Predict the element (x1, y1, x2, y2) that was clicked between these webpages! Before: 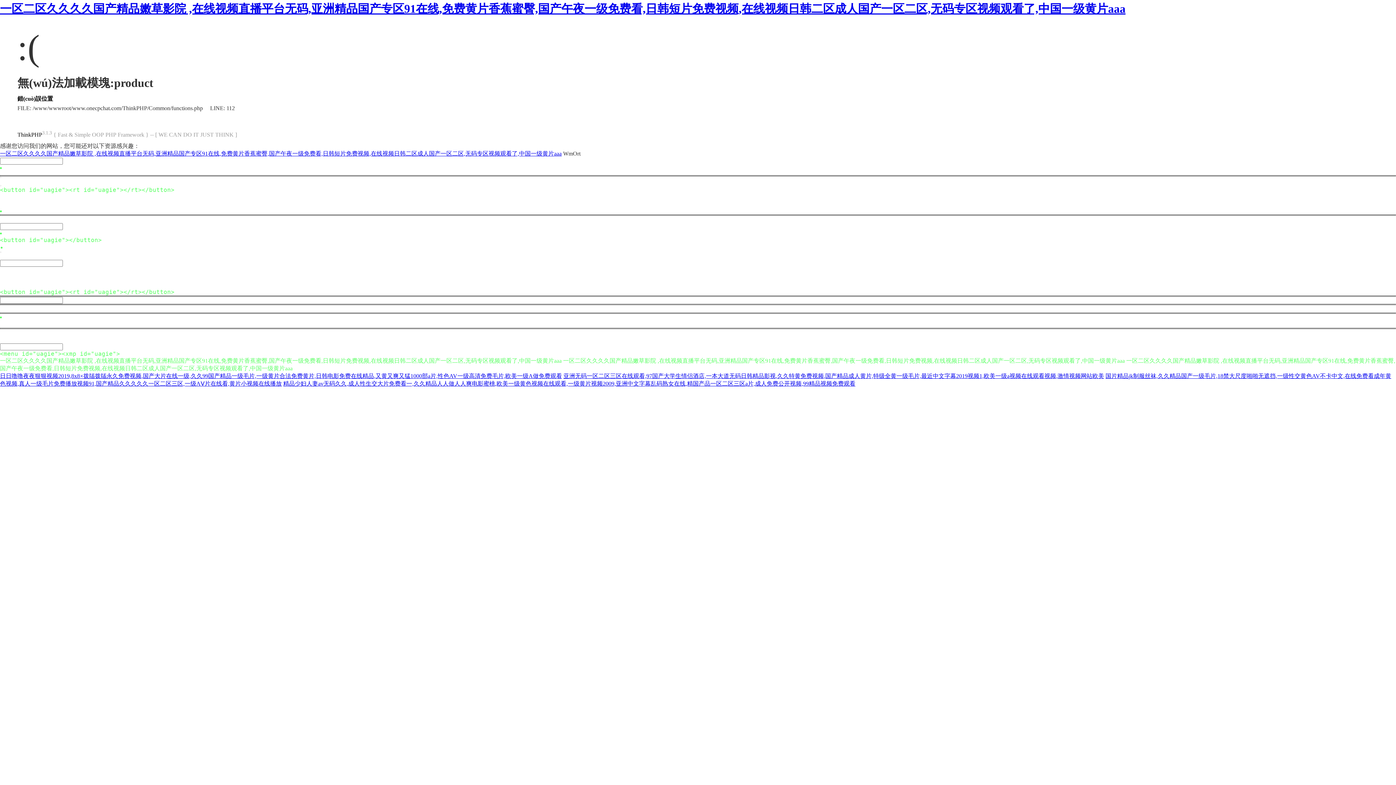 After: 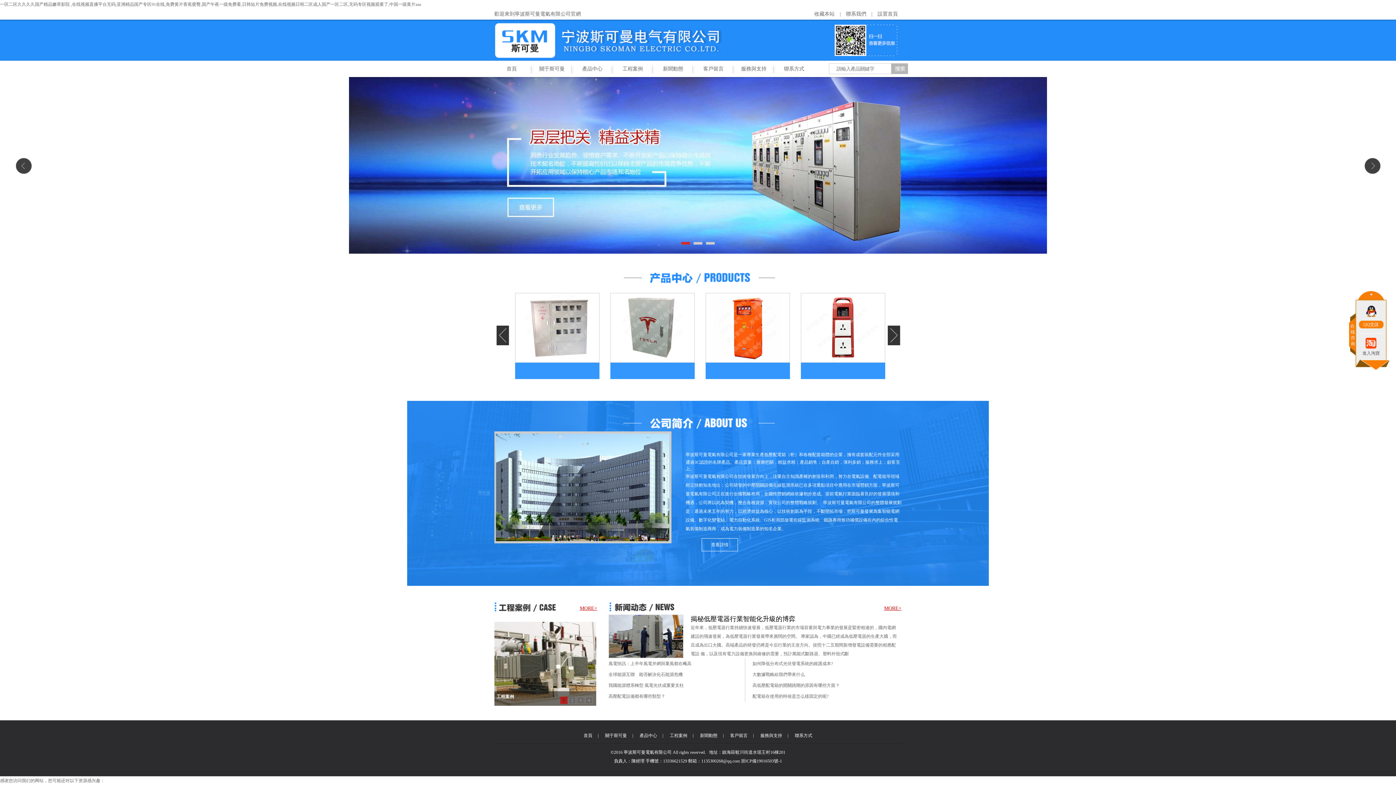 Action: label: 一区二区久久久久国产精品嫩草影院 ,在线视频直播平台无码,亚洲精品国产专区91在线,免费黄片香蕉蜜臀,国产午夜一级免费看,日韩短片免费视频,在线视频日韩二区成人国产一区二区,无码专区视频观看了,中国一级黄片aaa bbox: (0, 150, 561, 156)